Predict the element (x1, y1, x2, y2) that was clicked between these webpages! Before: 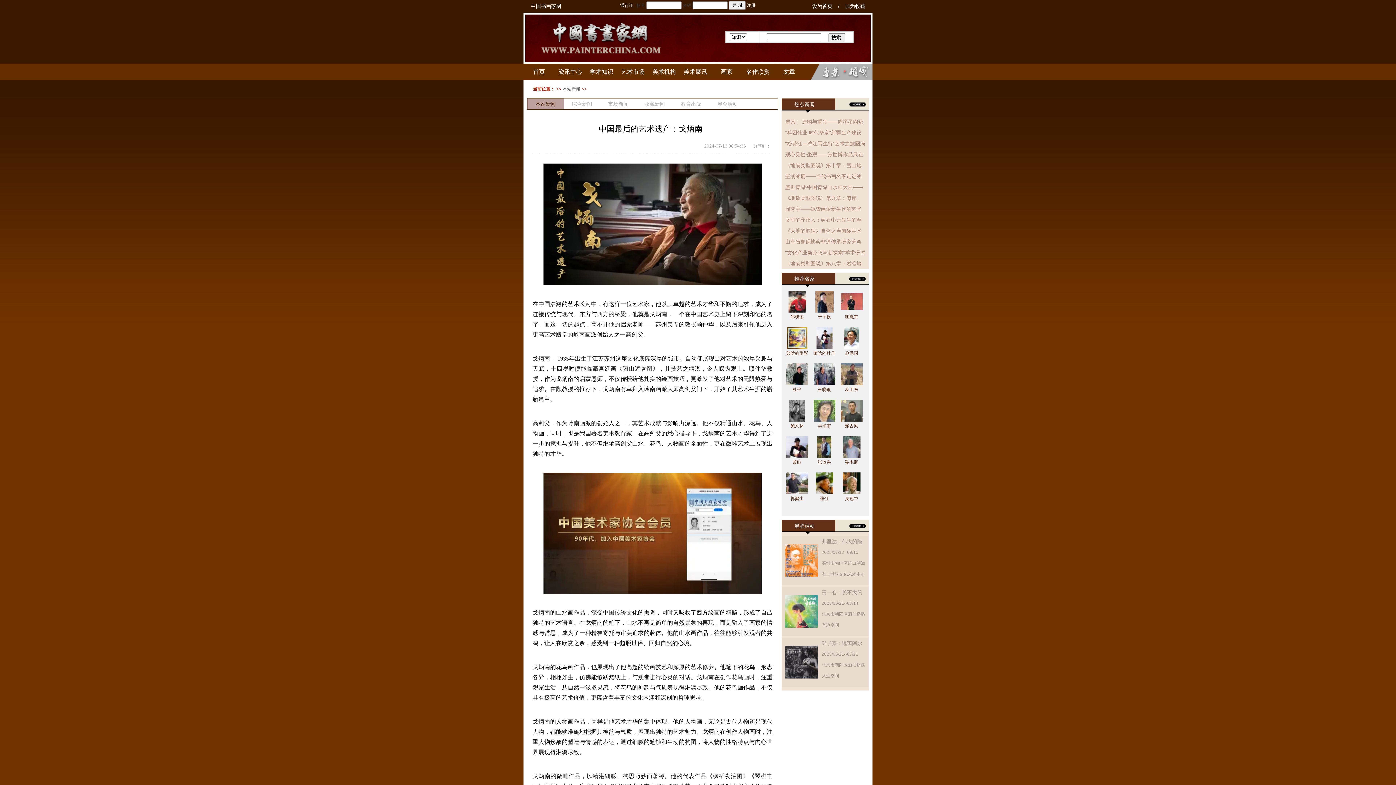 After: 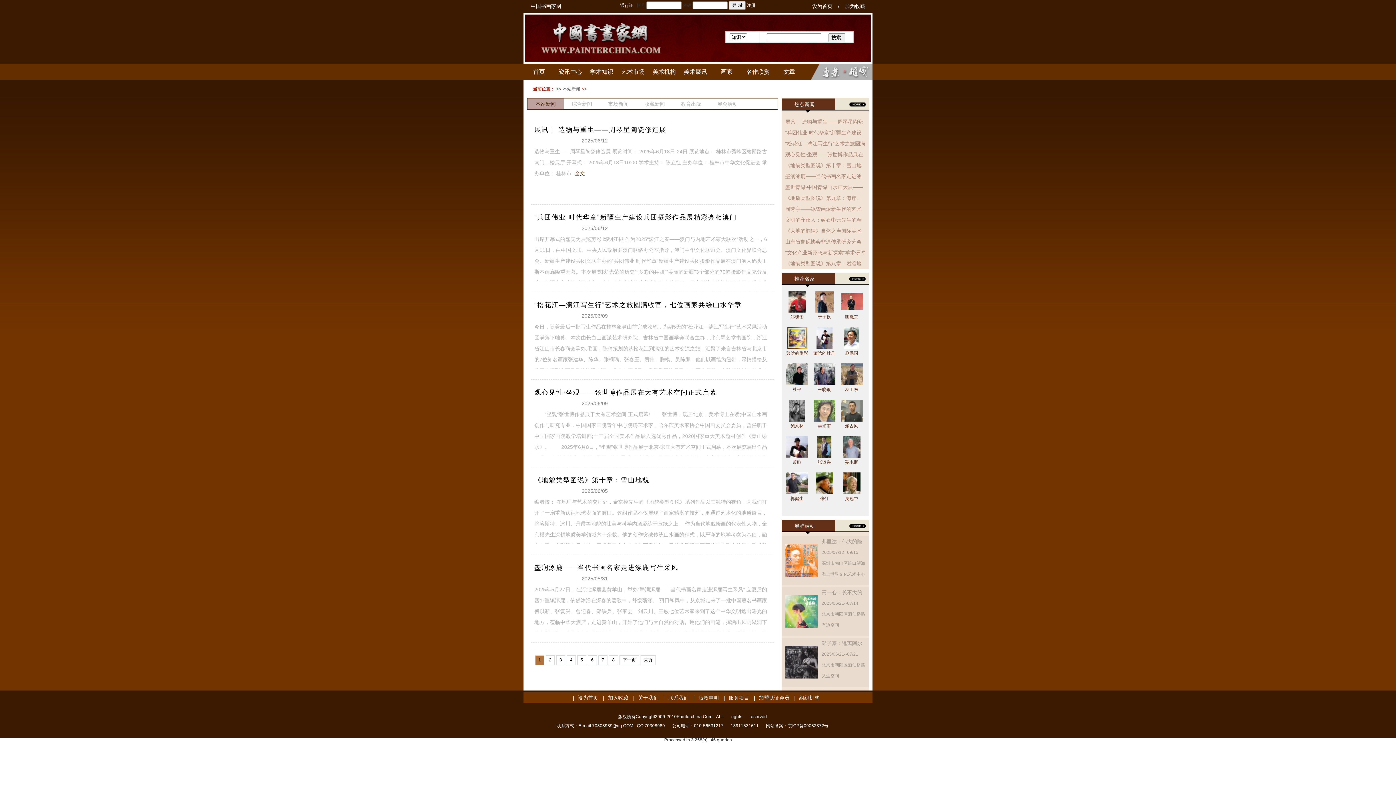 Action: label: 热点新闻 bbox: (794, 101, 814, 107)